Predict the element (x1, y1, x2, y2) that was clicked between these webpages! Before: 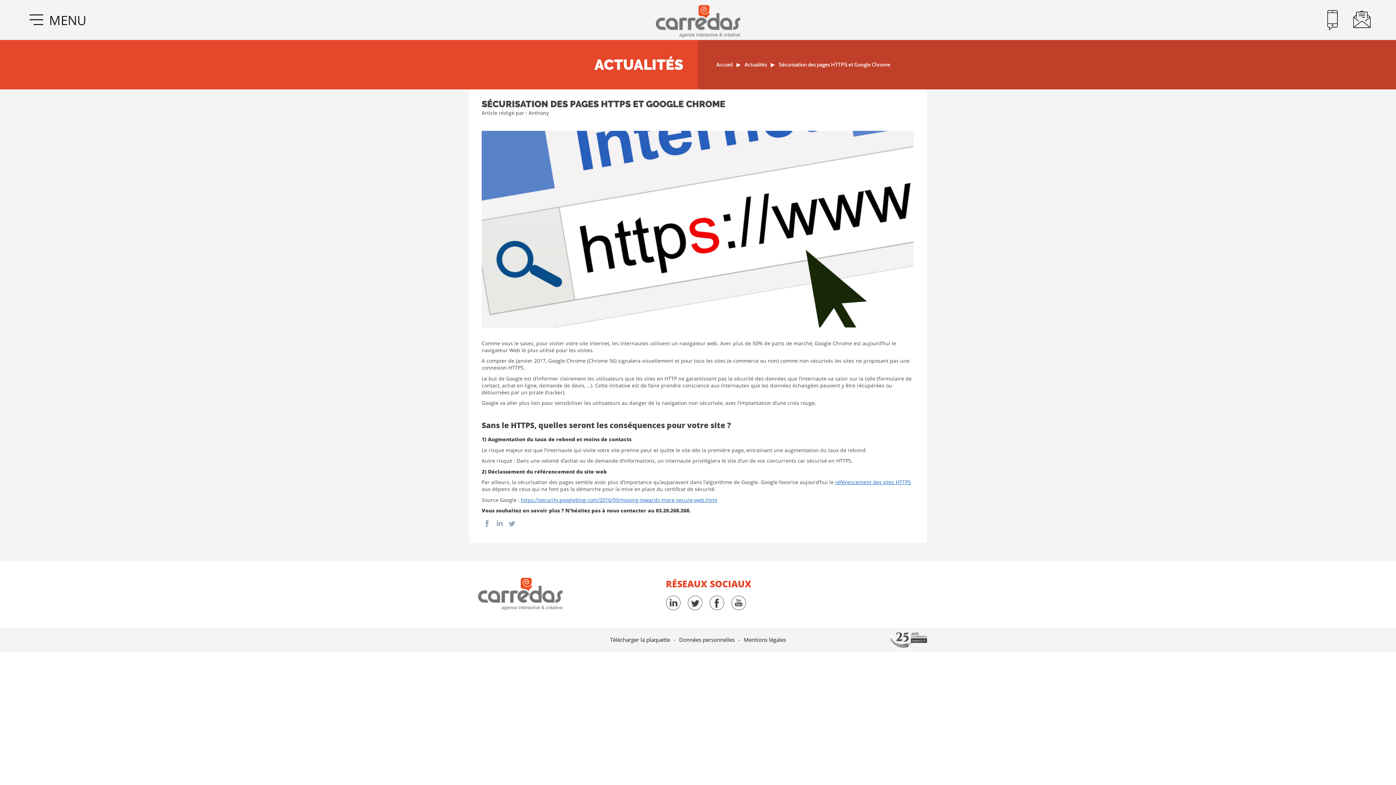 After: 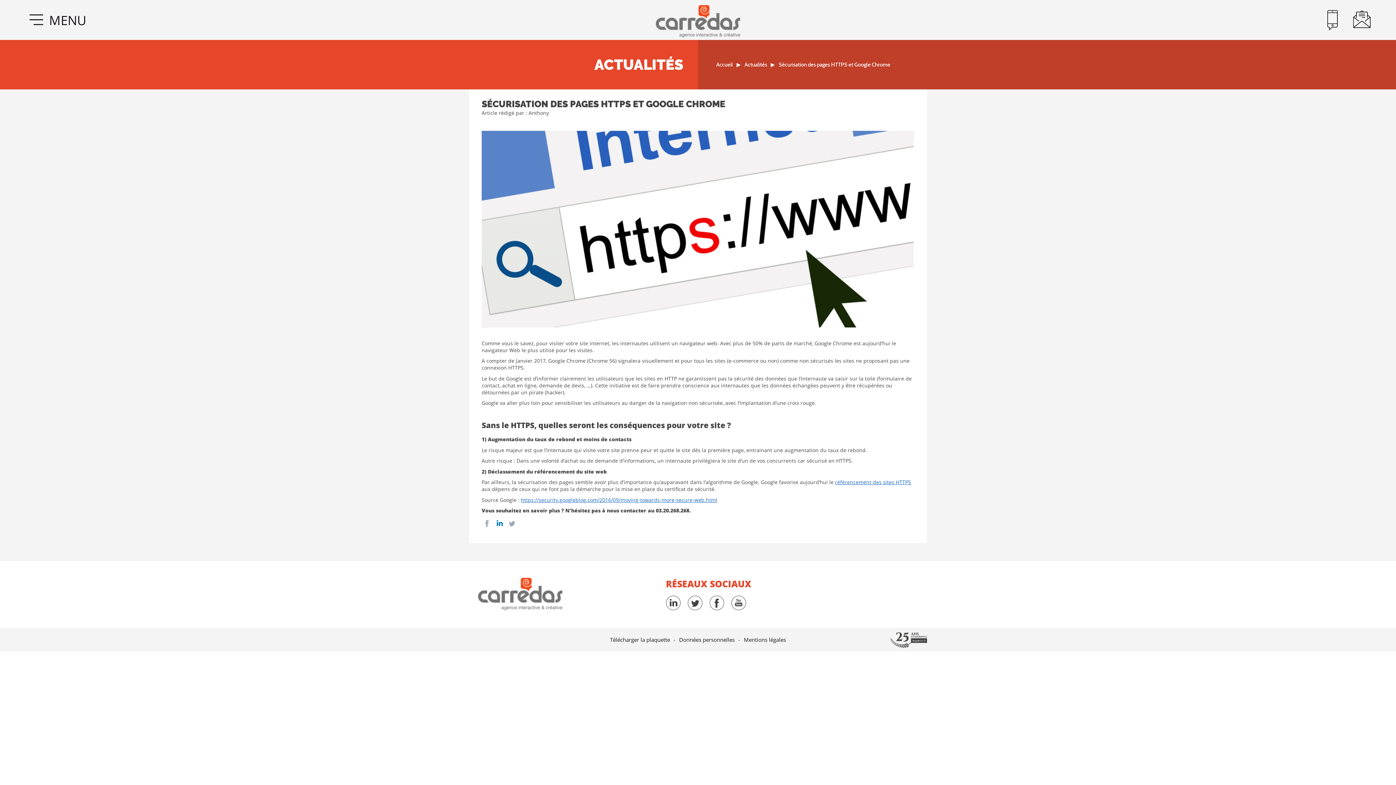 Action: label:   bbox: (494, 523, 506, 530)